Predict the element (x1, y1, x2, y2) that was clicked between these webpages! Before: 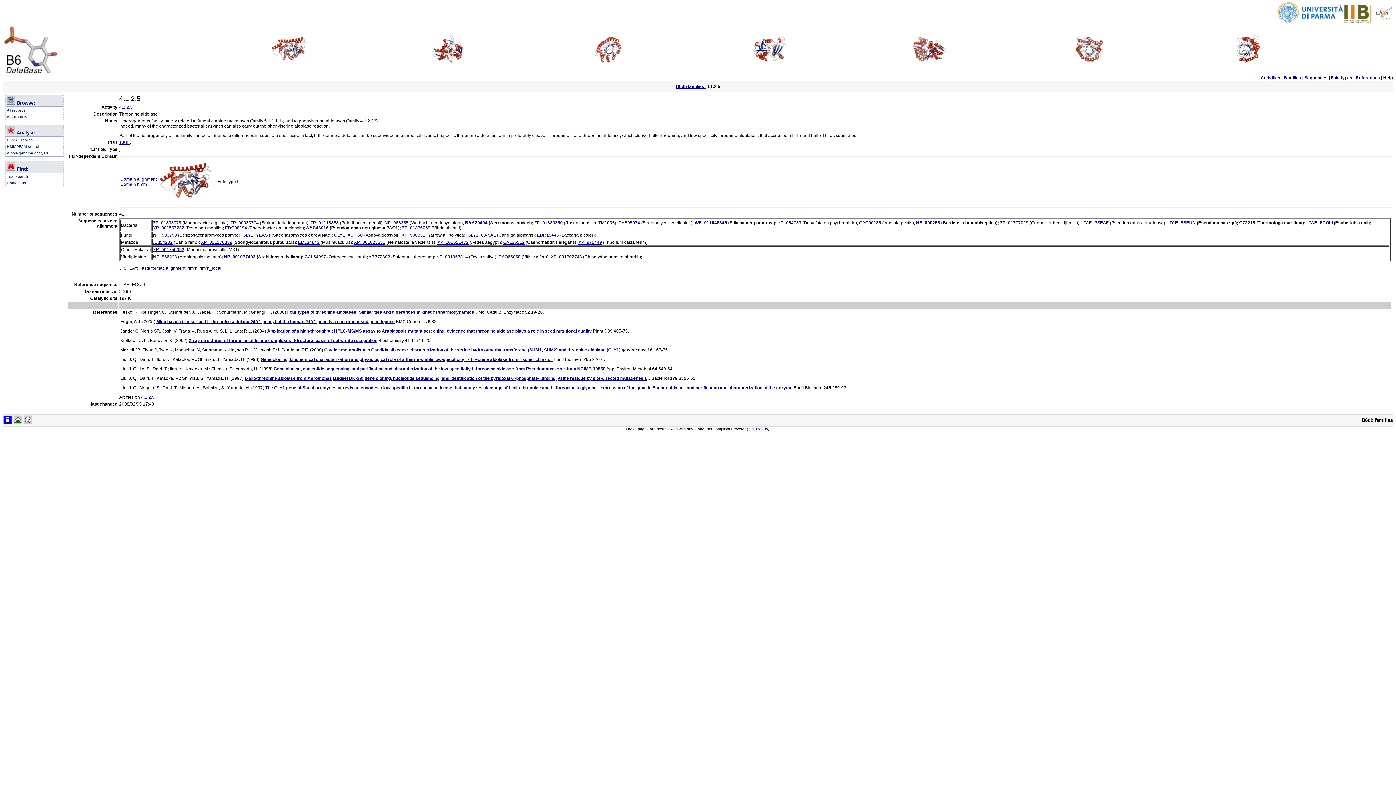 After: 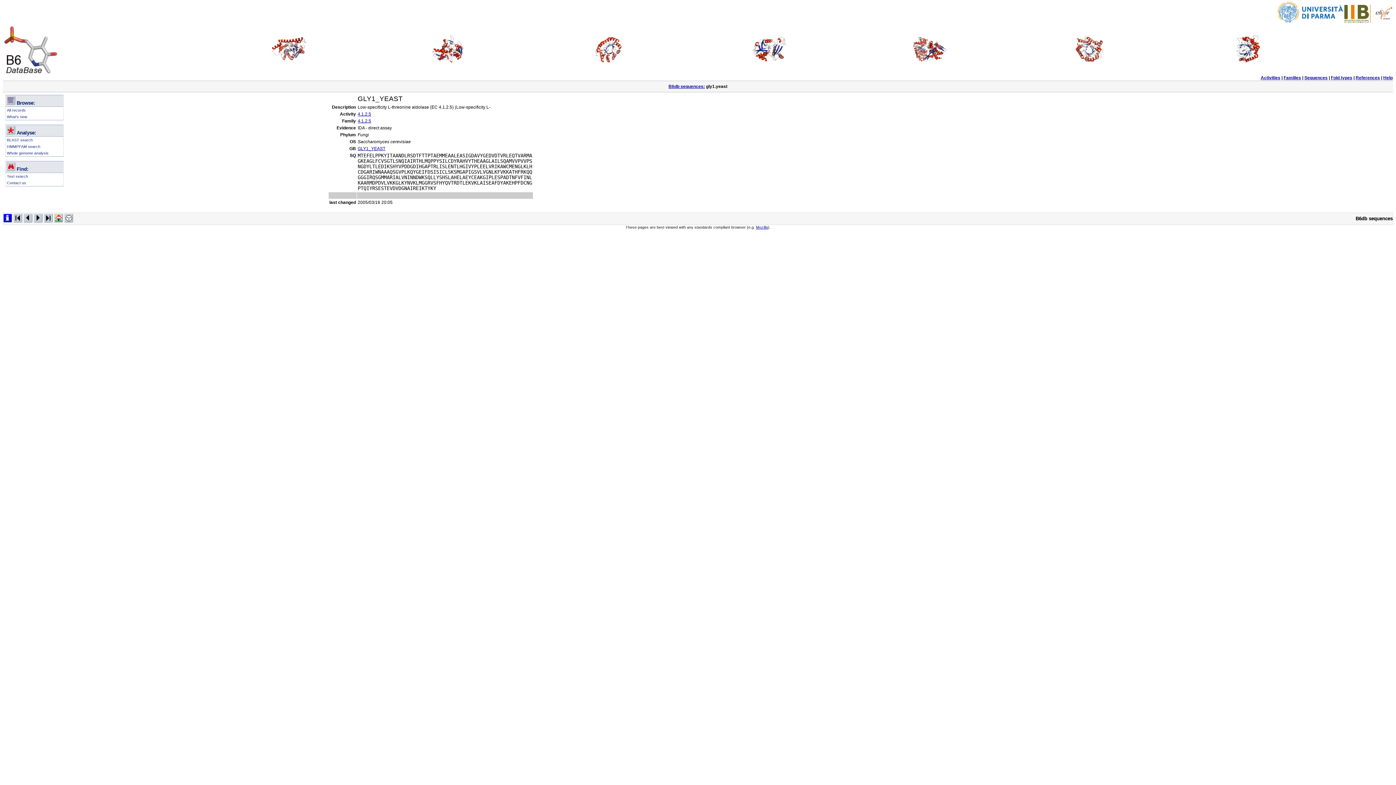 Action: bbox: (242, 232, 270, 237) label: GLY1_YEAST